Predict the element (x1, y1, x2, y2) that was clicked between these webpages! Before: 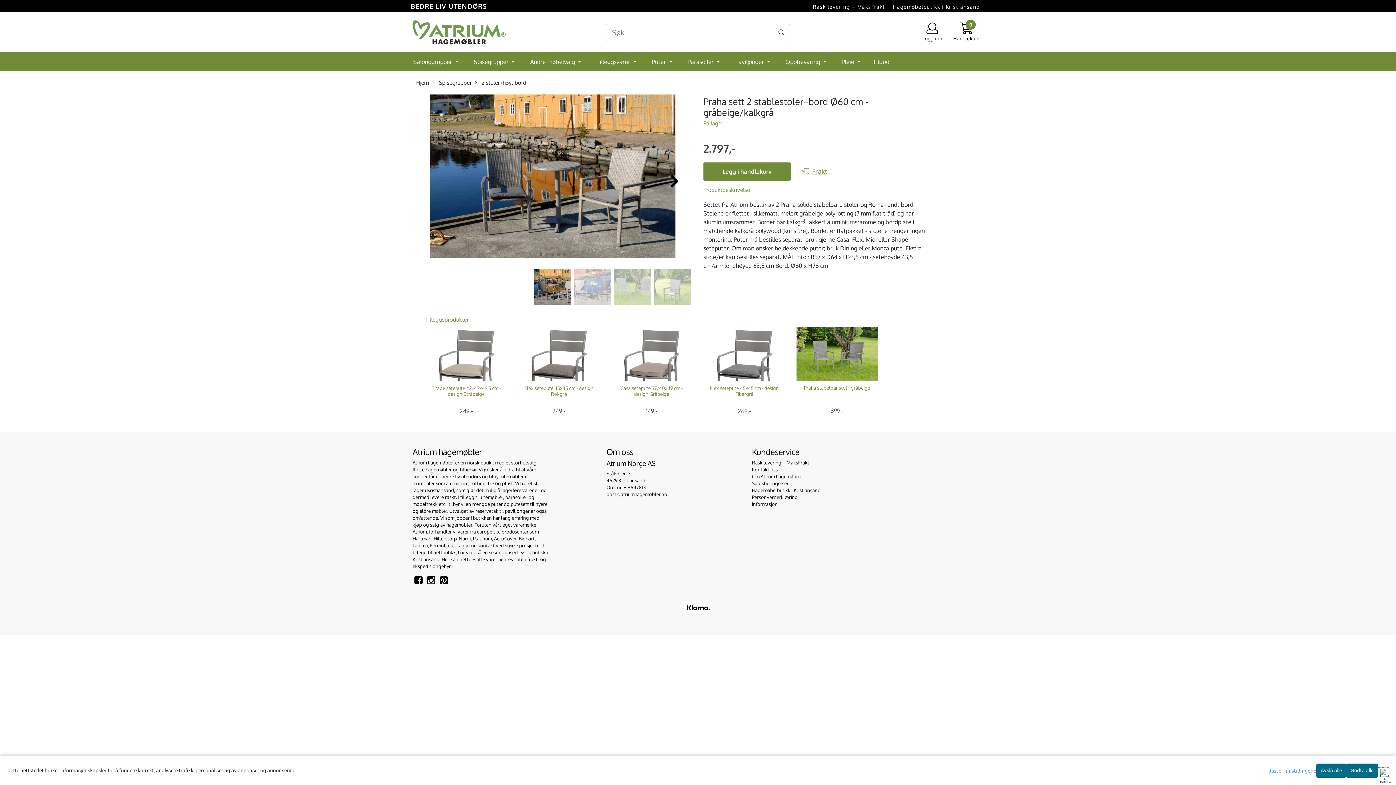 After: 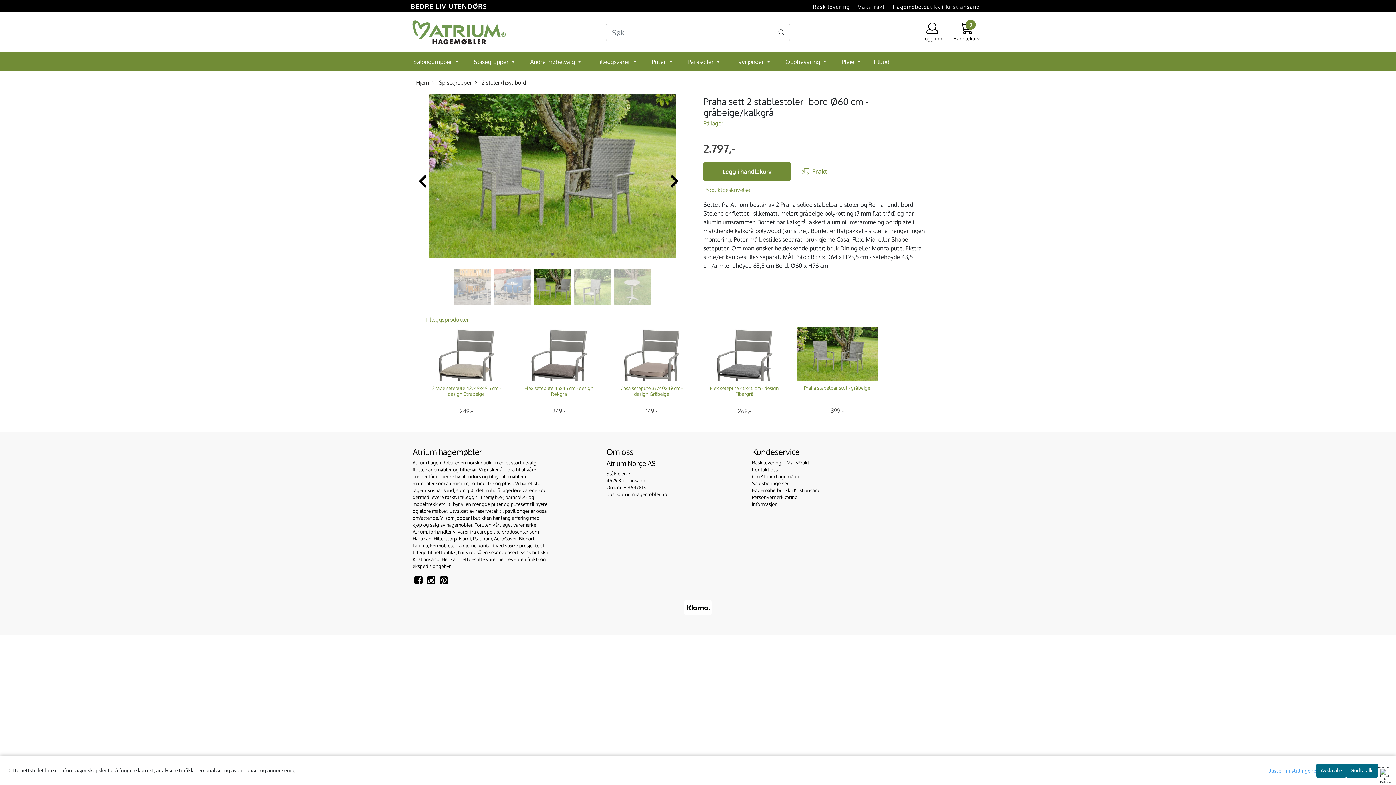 Action: bbox: (551, 252, 554, 255) label: Go to slide 3